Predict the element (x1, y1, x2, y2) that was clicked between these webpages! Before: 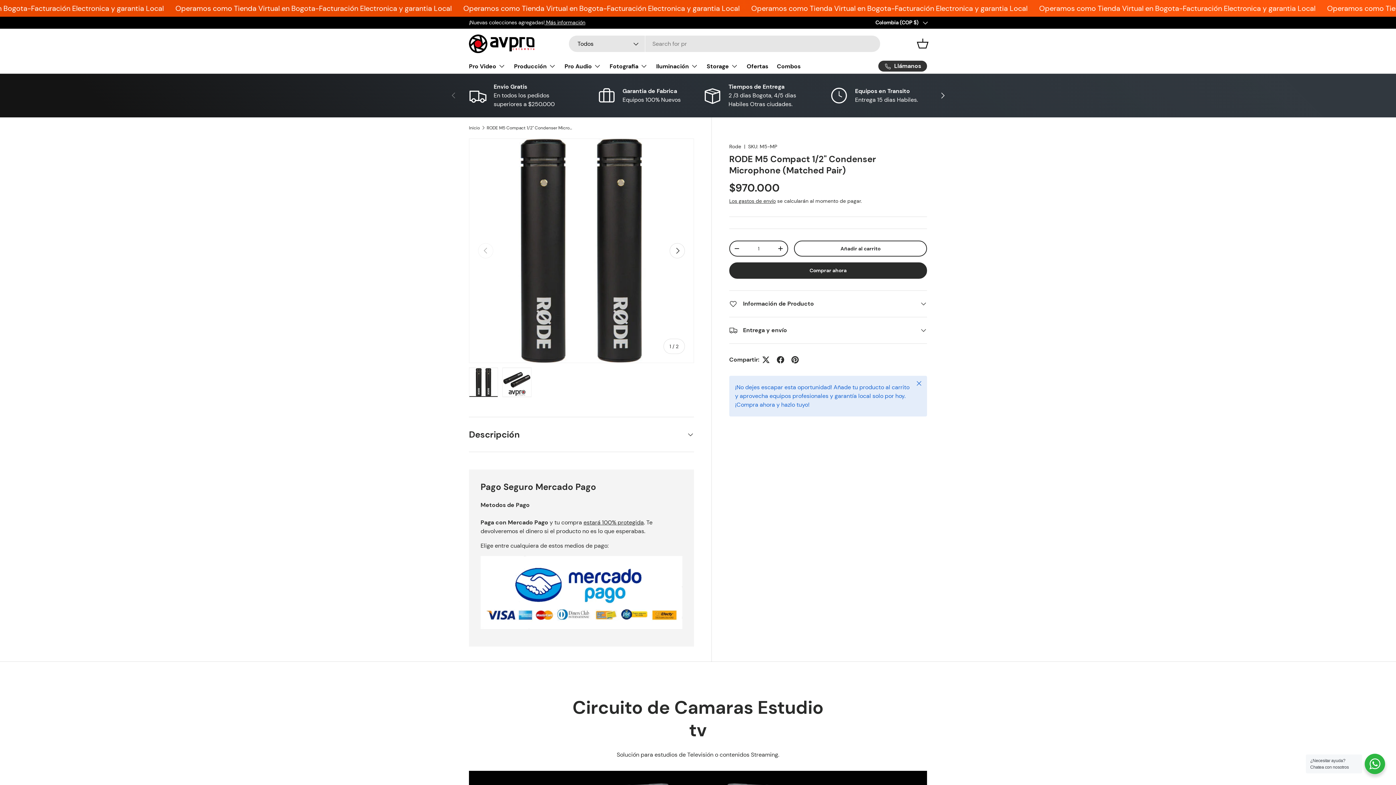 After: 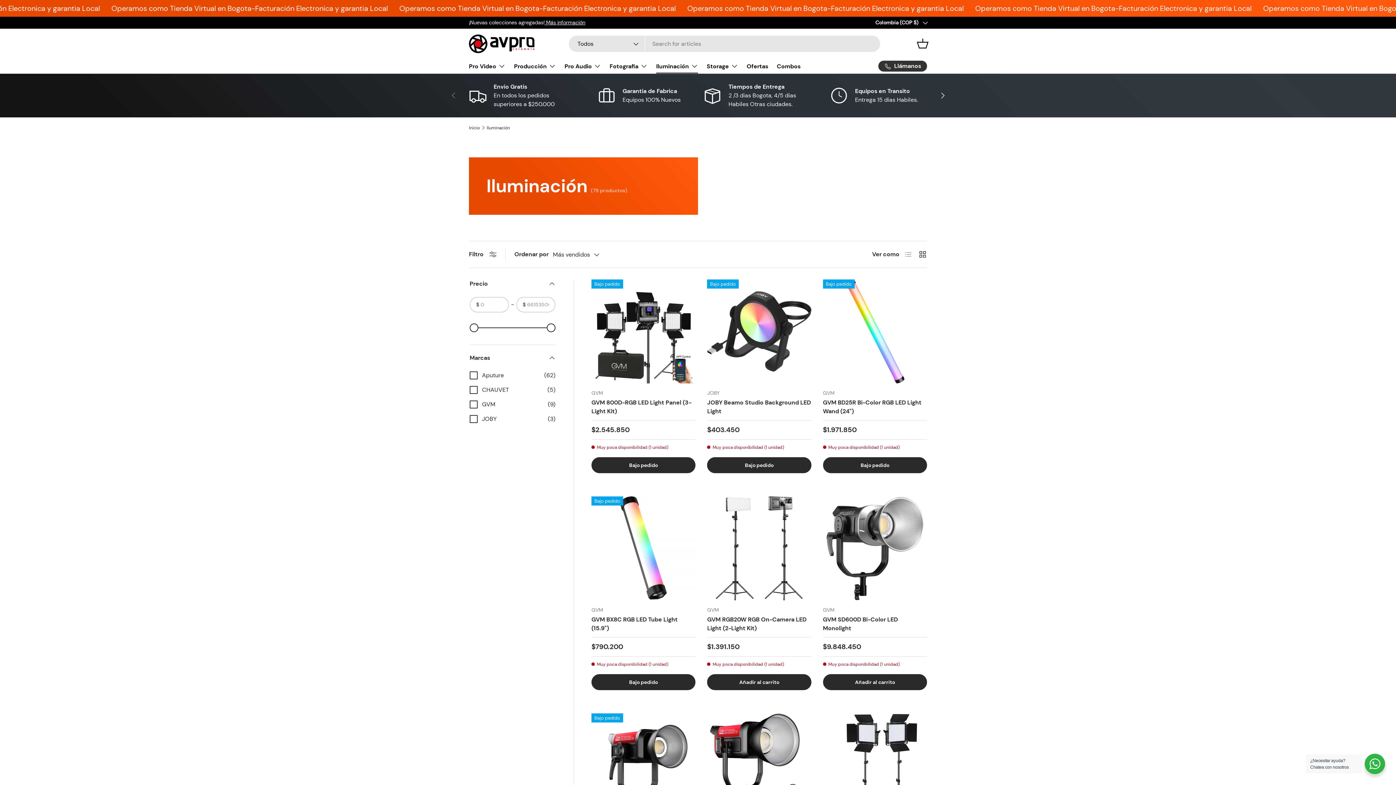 Action: bbox: (656, 58, 698, 73) label: Iluminación